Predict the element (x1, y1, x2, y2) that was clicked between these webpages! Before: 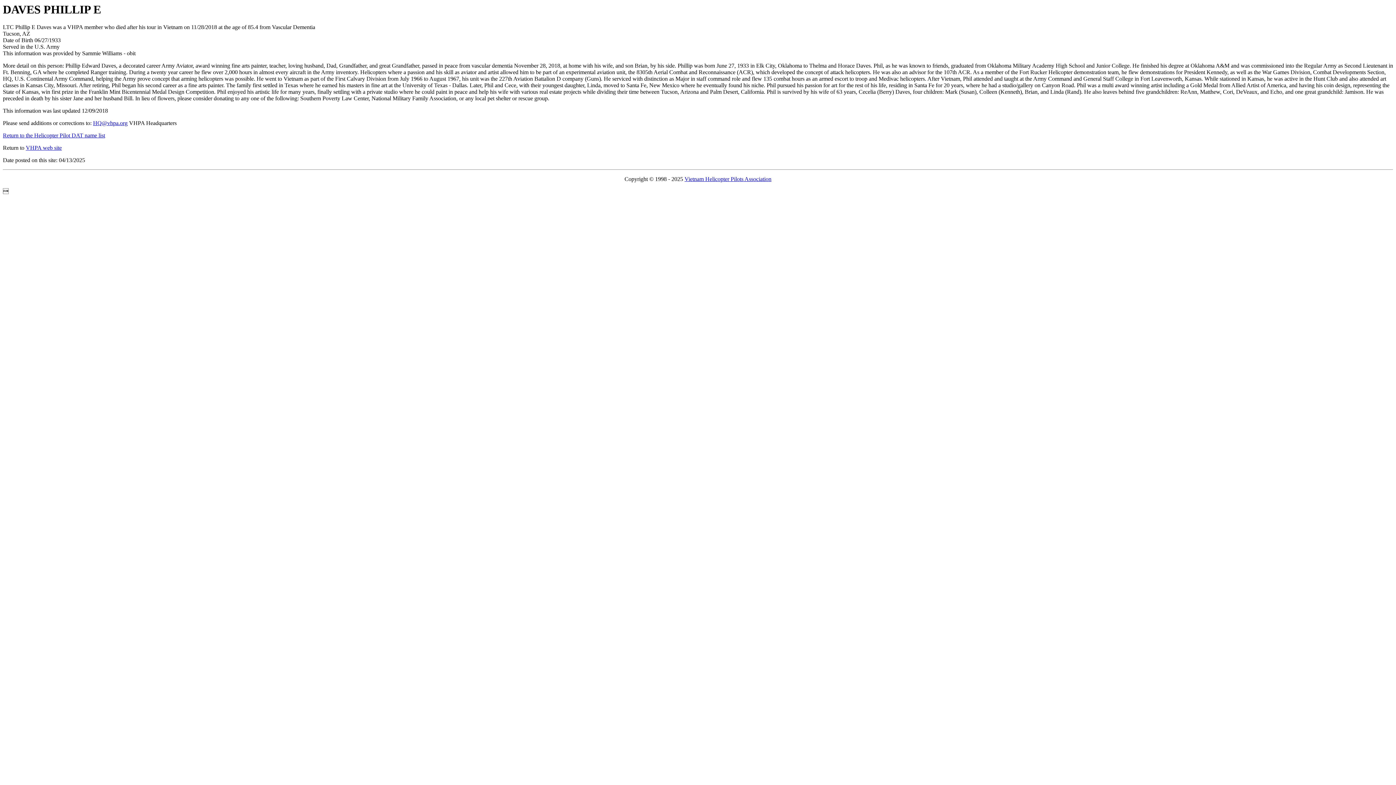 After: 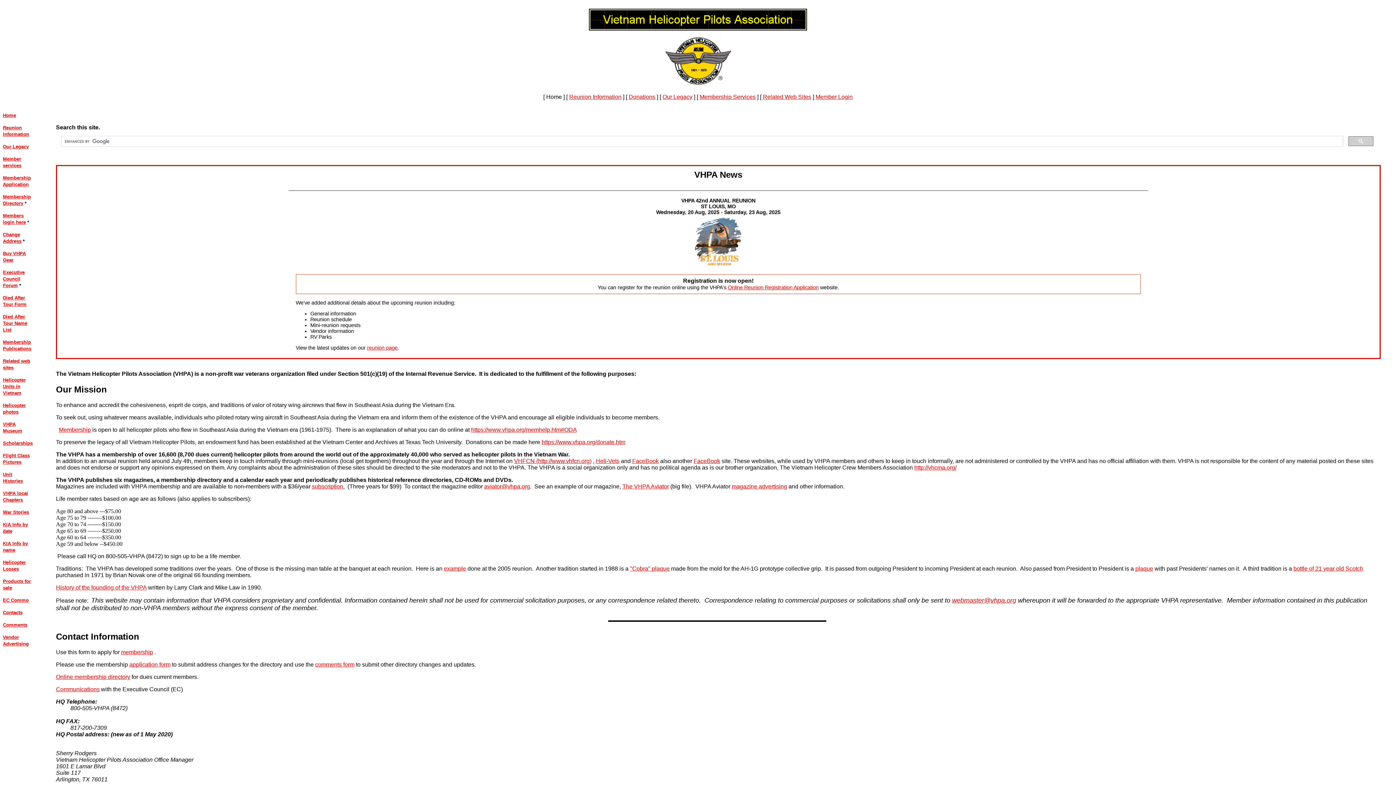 Action: label: VHPA web site bbox: (25, 144, 61, 151)